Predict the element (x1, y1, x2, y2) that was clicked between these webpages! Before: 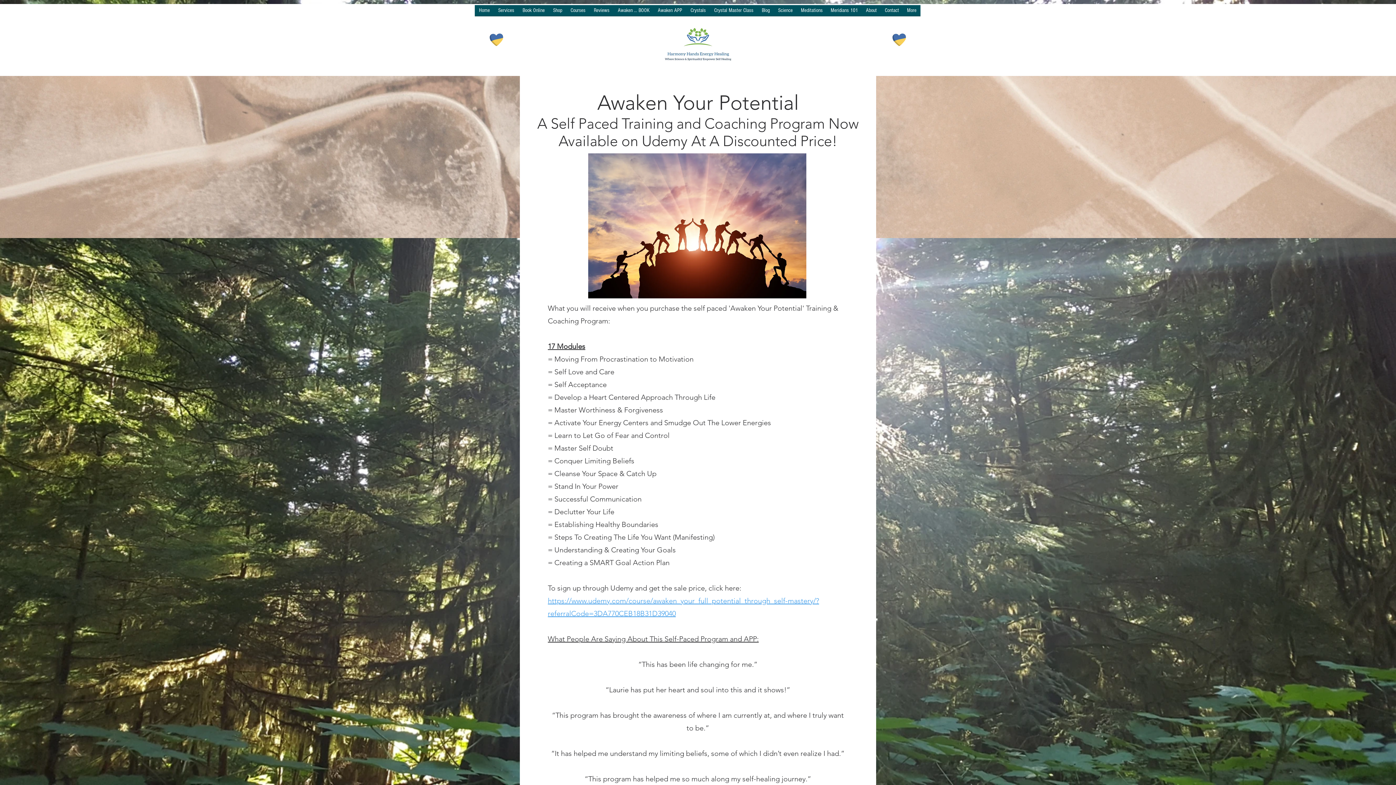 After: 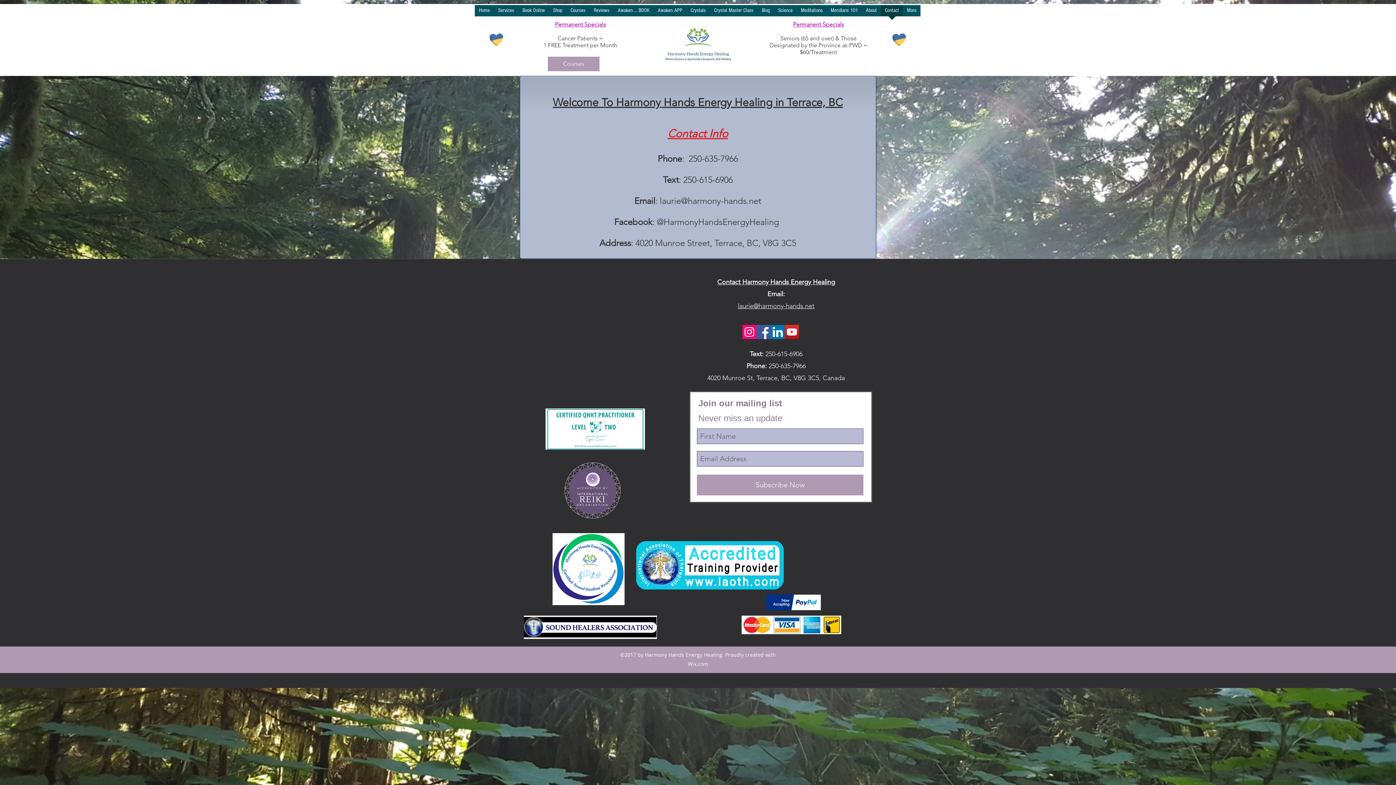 Action: label: Contact bbox: (881, 5, 903, 20)